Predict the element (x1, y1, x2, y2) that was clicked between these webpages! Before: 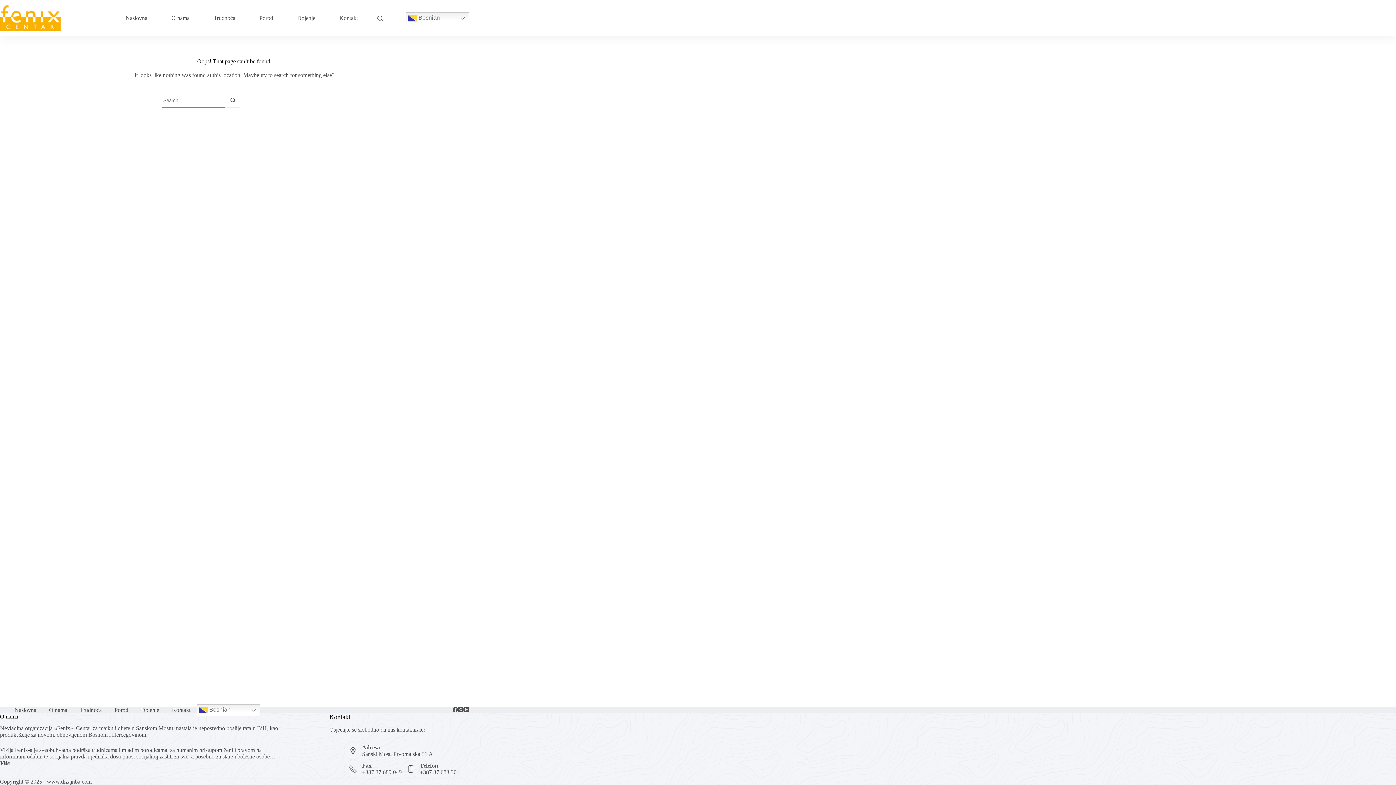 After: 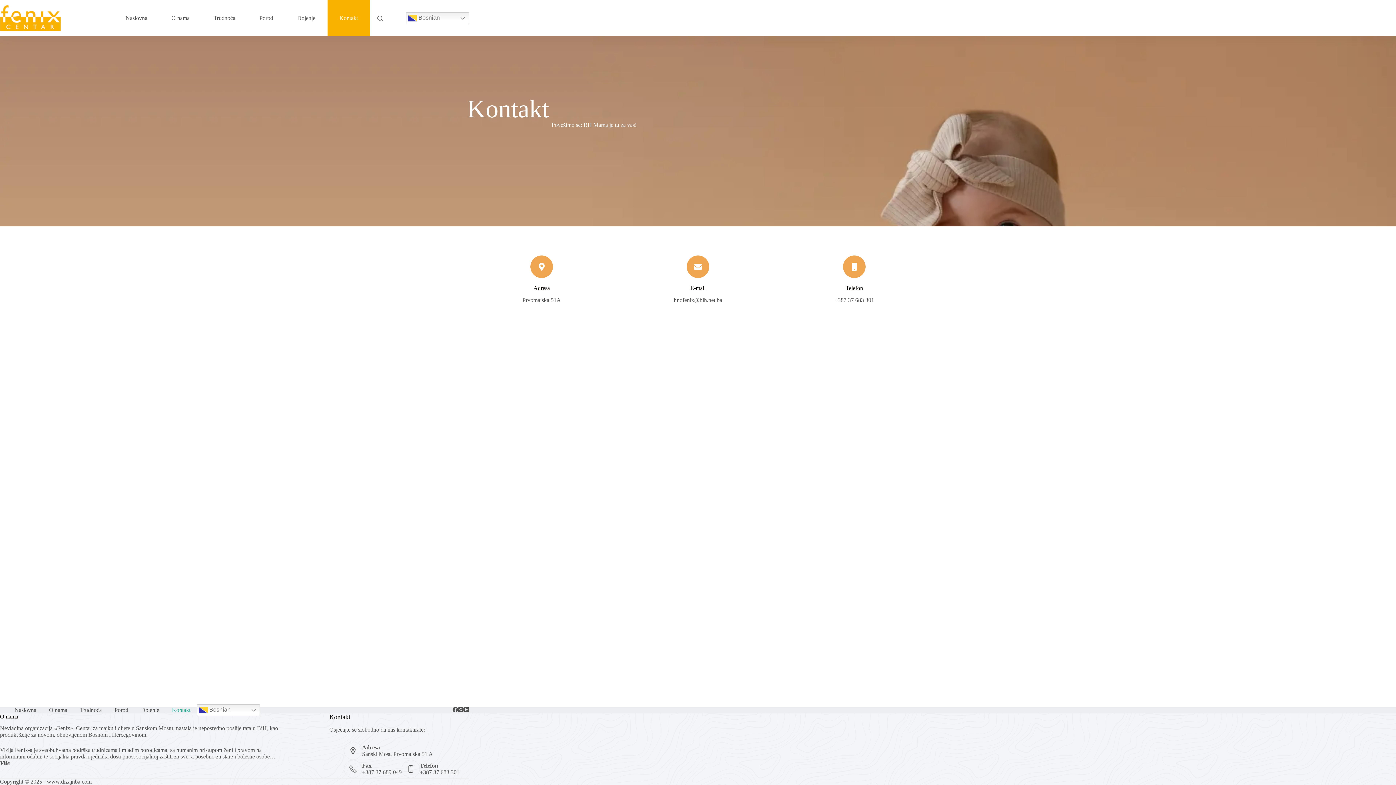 Action: label: Kontakt bbox: (327, 0, 370, 36)